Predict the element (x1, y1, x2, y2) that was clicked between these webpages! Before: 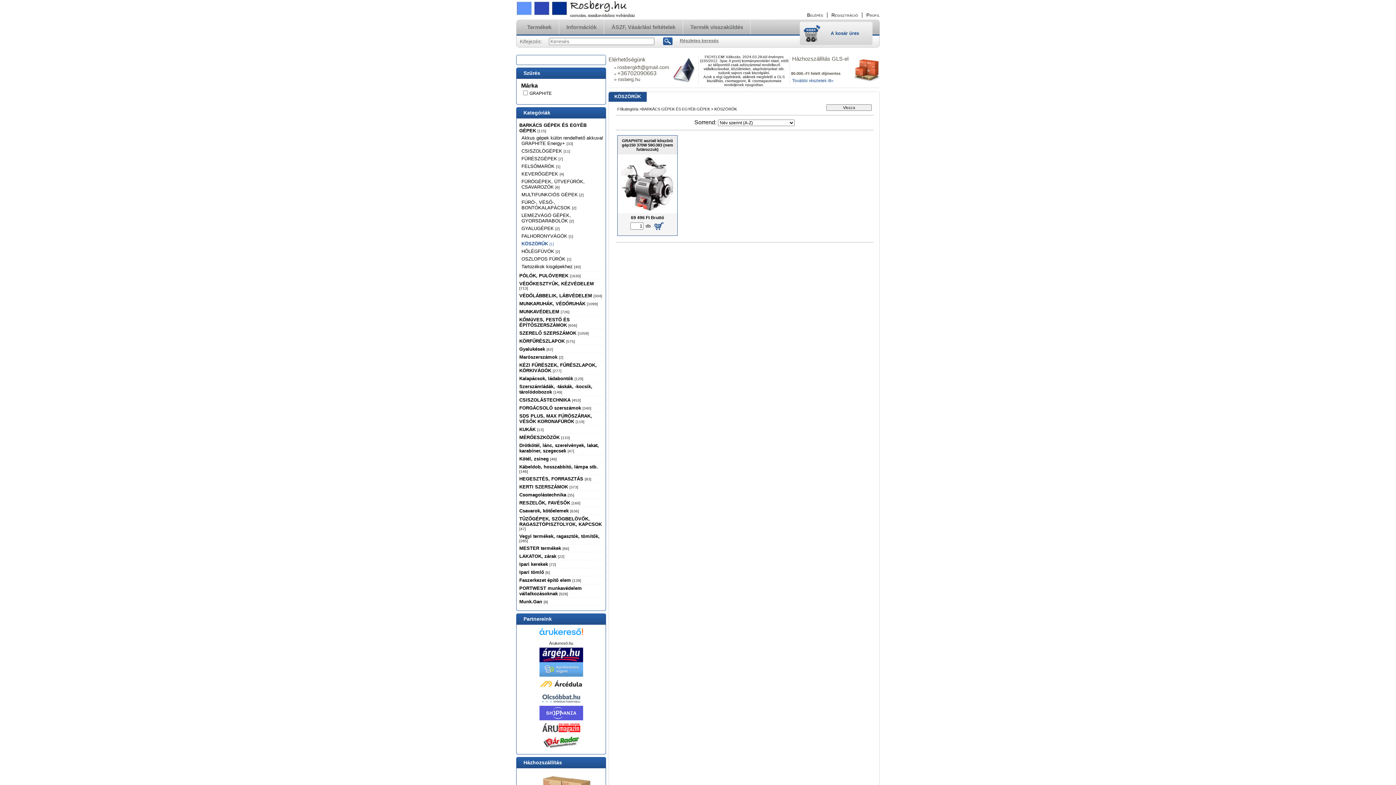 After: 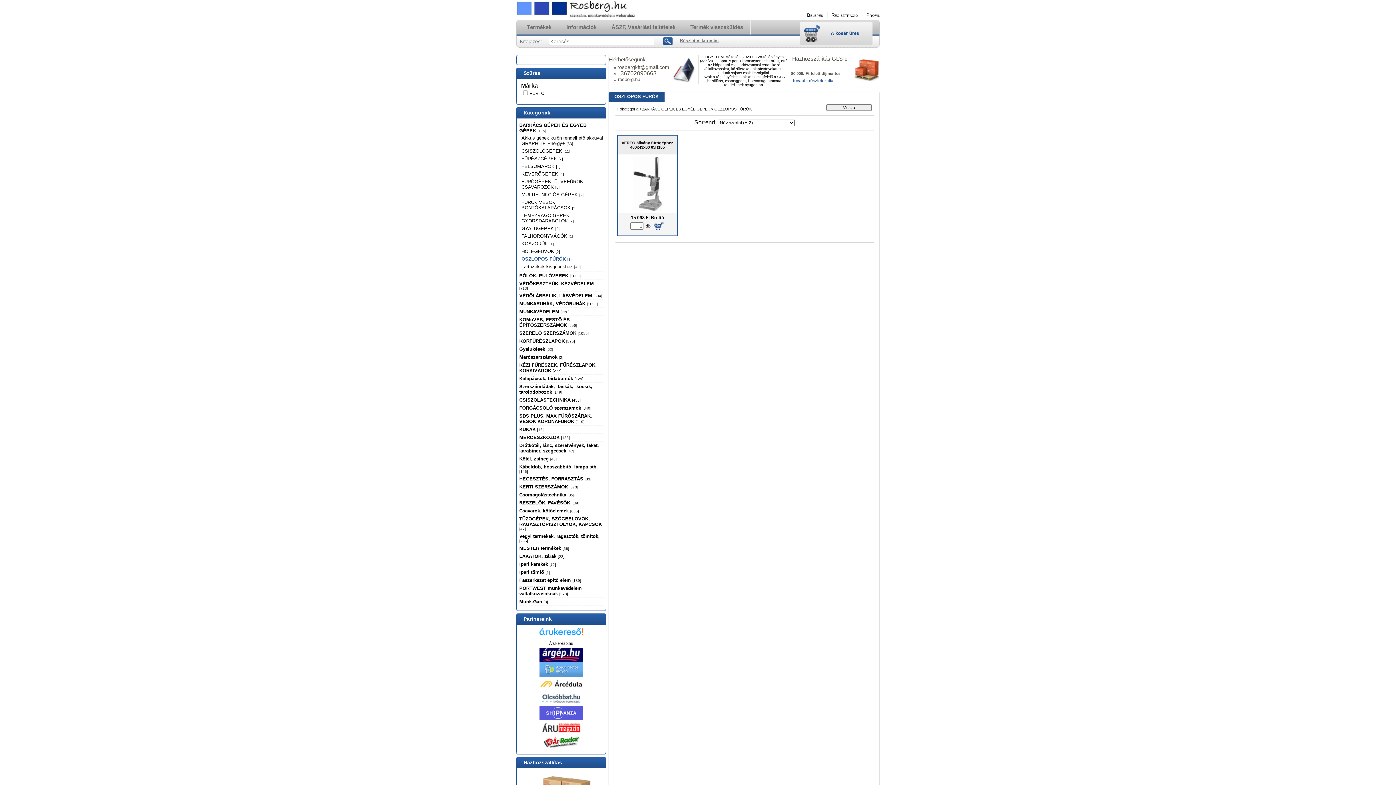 Action: label: OSZLOPOS FÚRÓK [1] bbox: (521, 256, 571, 261)